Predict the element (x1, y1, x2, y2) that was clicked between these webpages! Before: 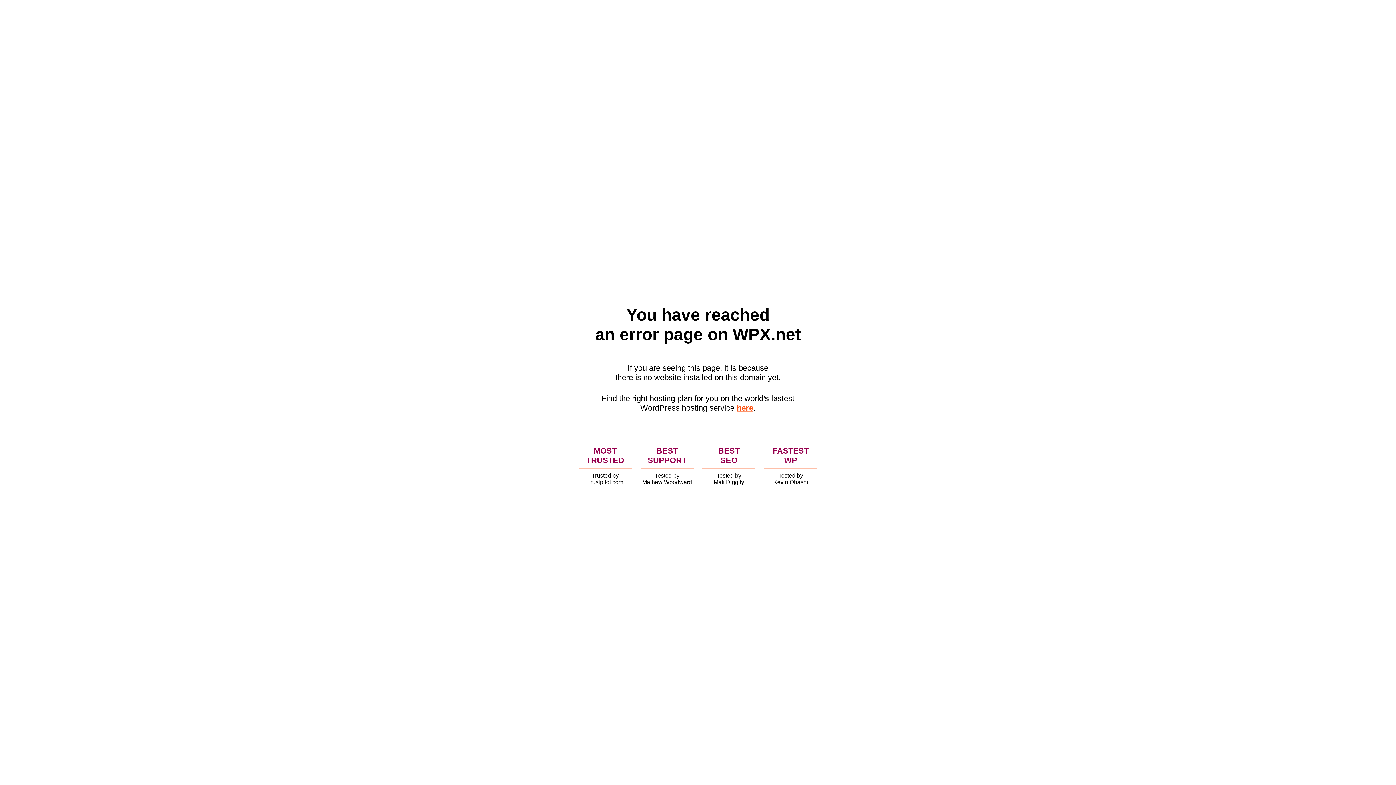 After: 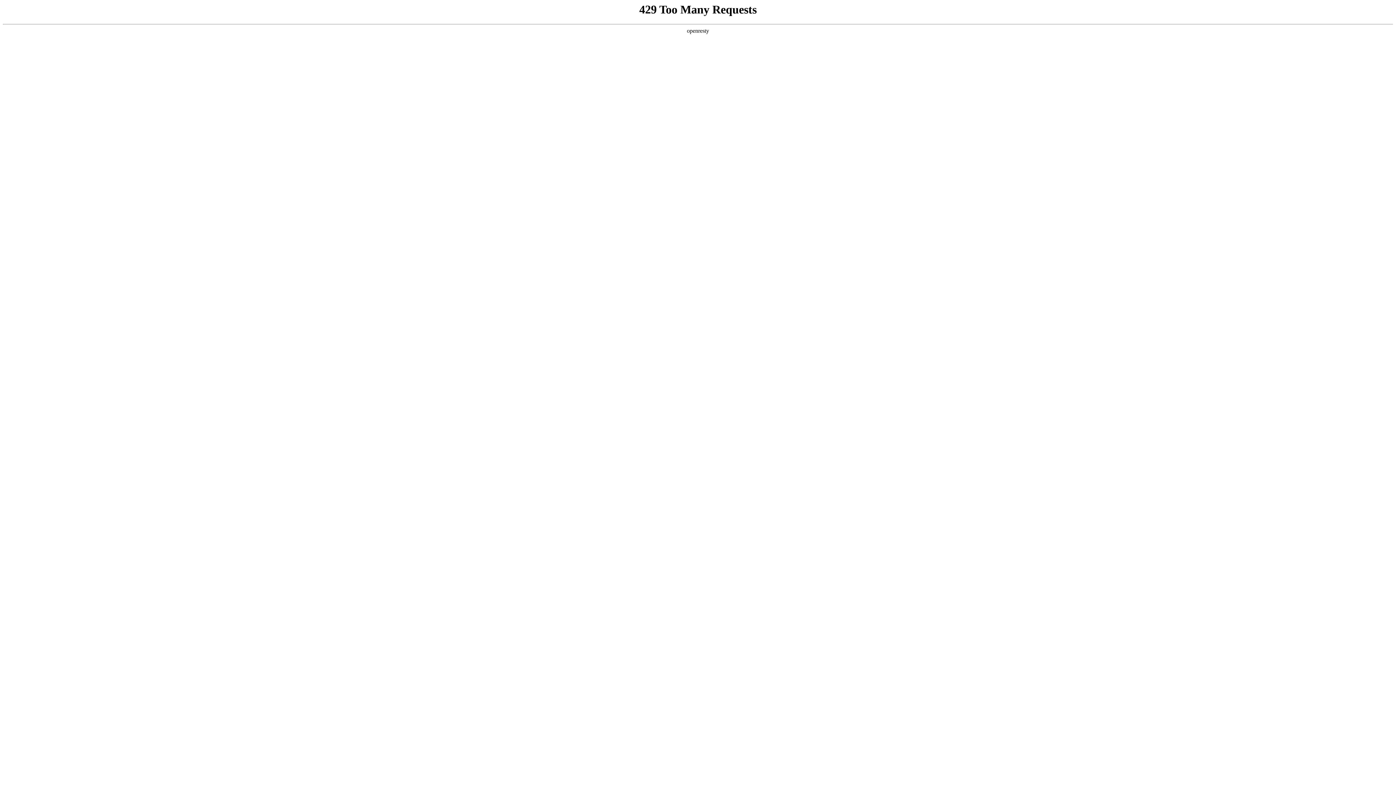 Action: bbox: (736, 403, 753, 412) label: here